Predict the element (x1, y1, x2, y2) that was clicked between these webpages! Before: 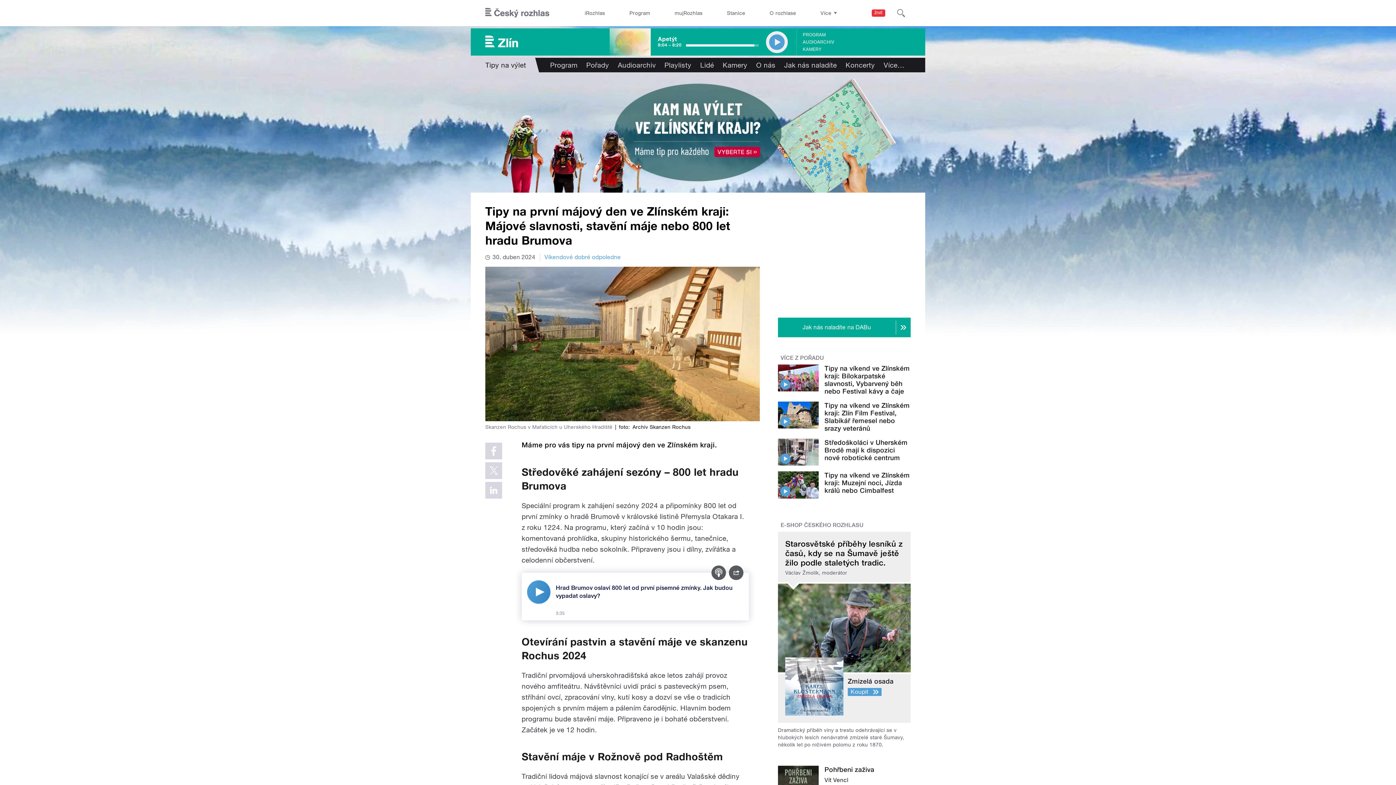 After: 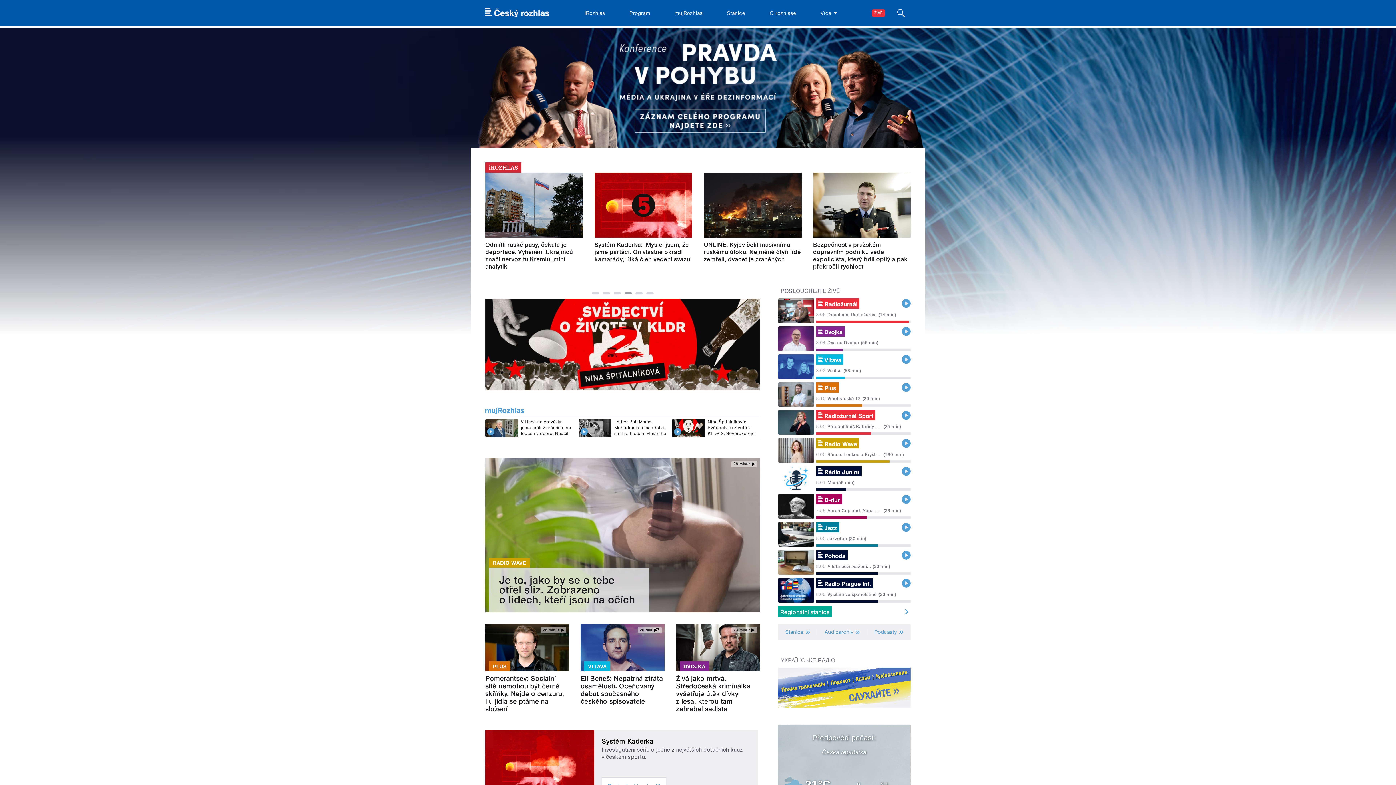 Action: bbox: (485, 0, 549, 26)